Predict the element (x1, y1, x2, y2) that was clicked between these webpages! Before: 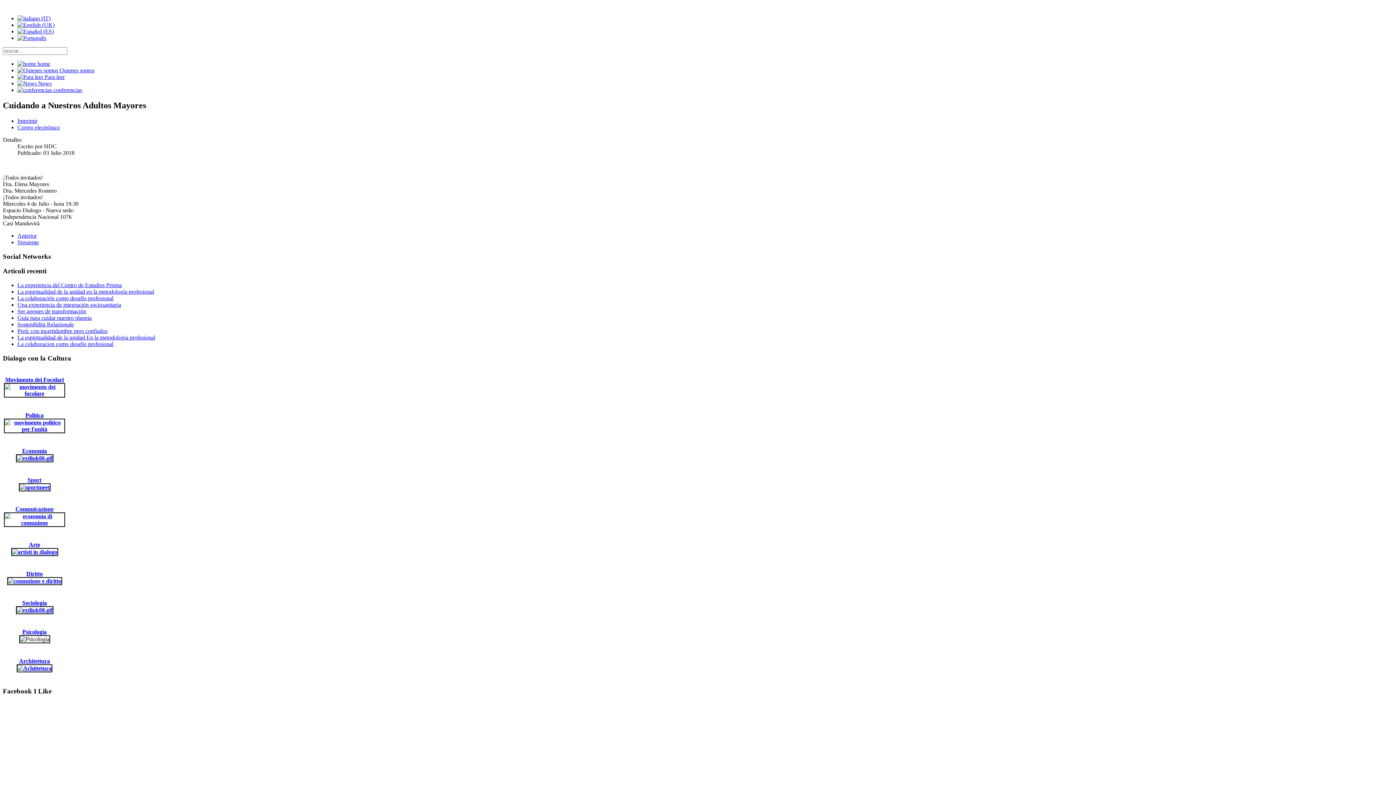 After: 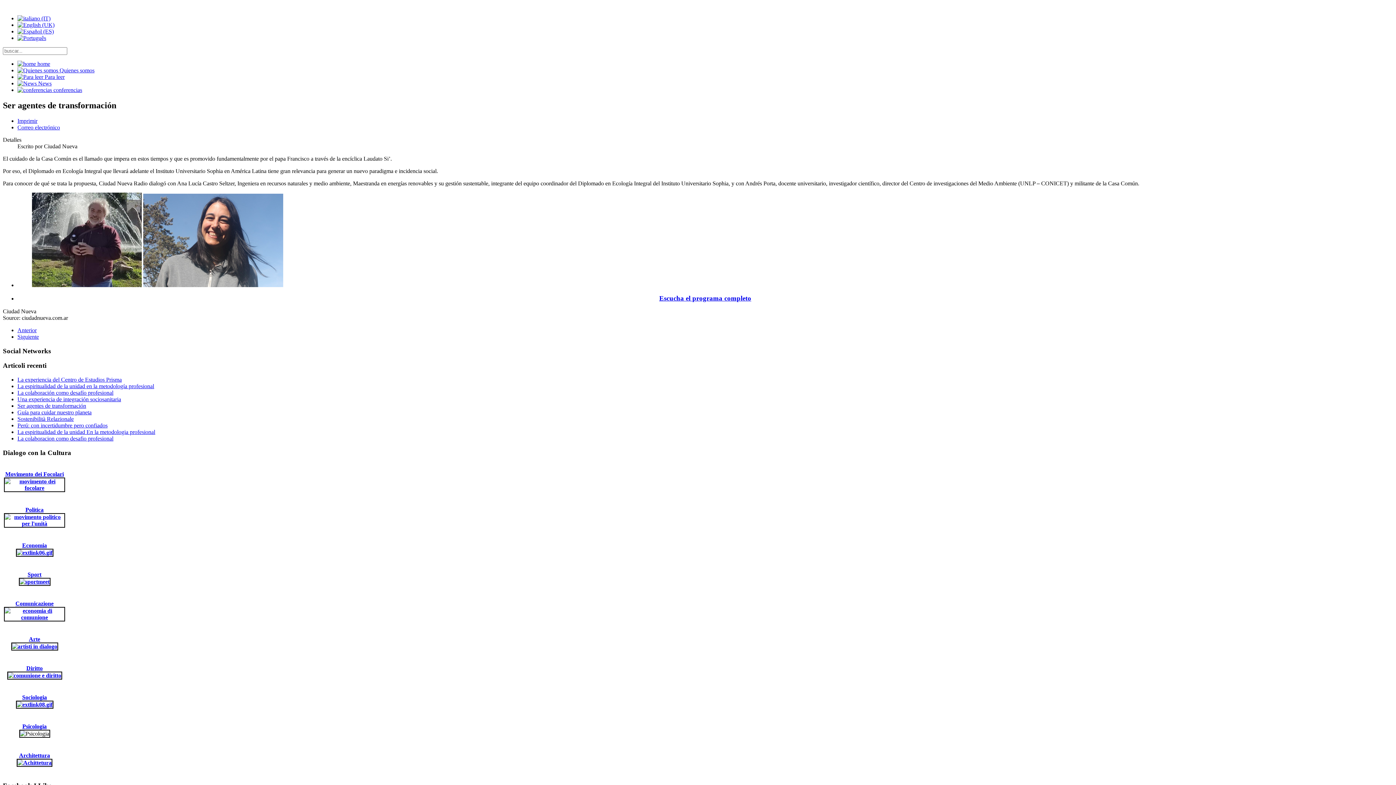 Action: bbox: (17, 308, 86, 314) label: Ser agentes de transformación